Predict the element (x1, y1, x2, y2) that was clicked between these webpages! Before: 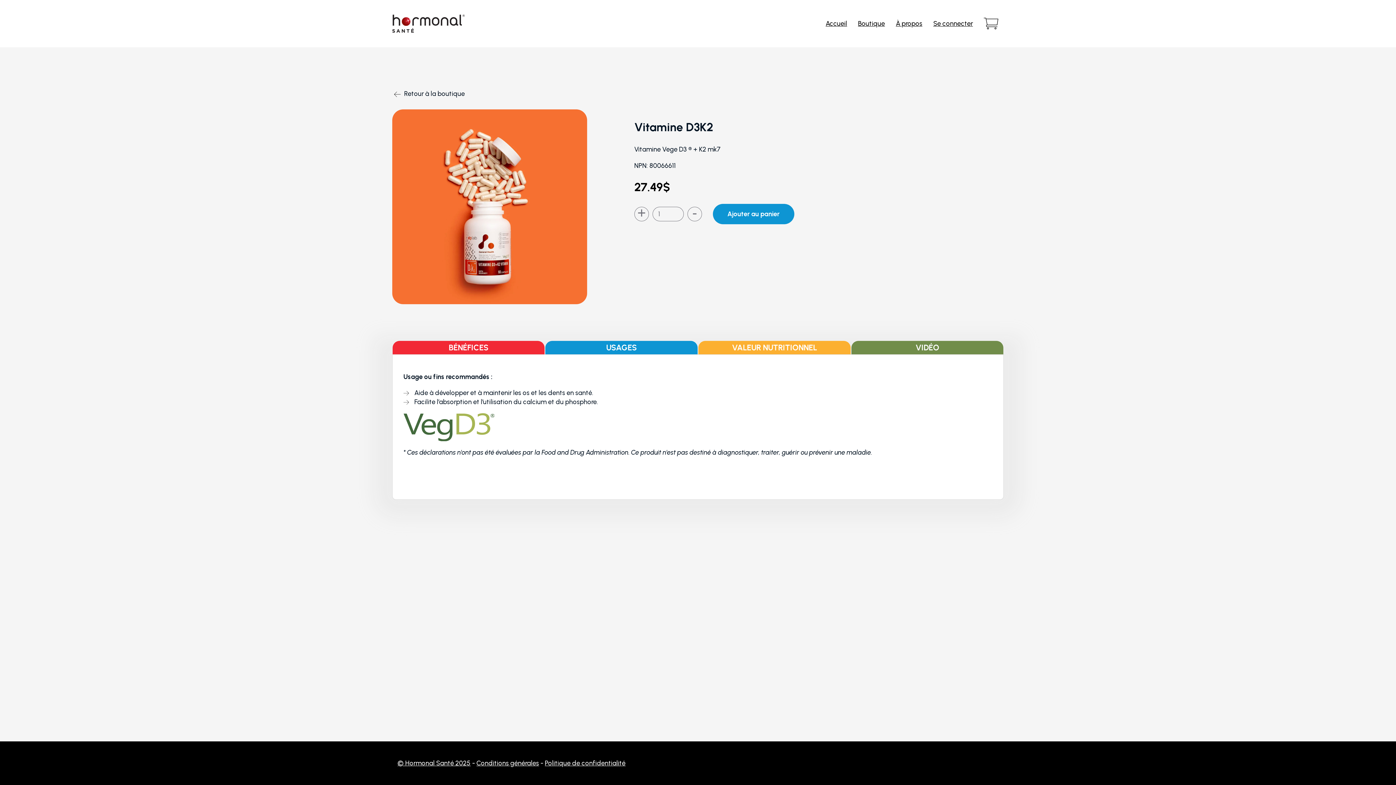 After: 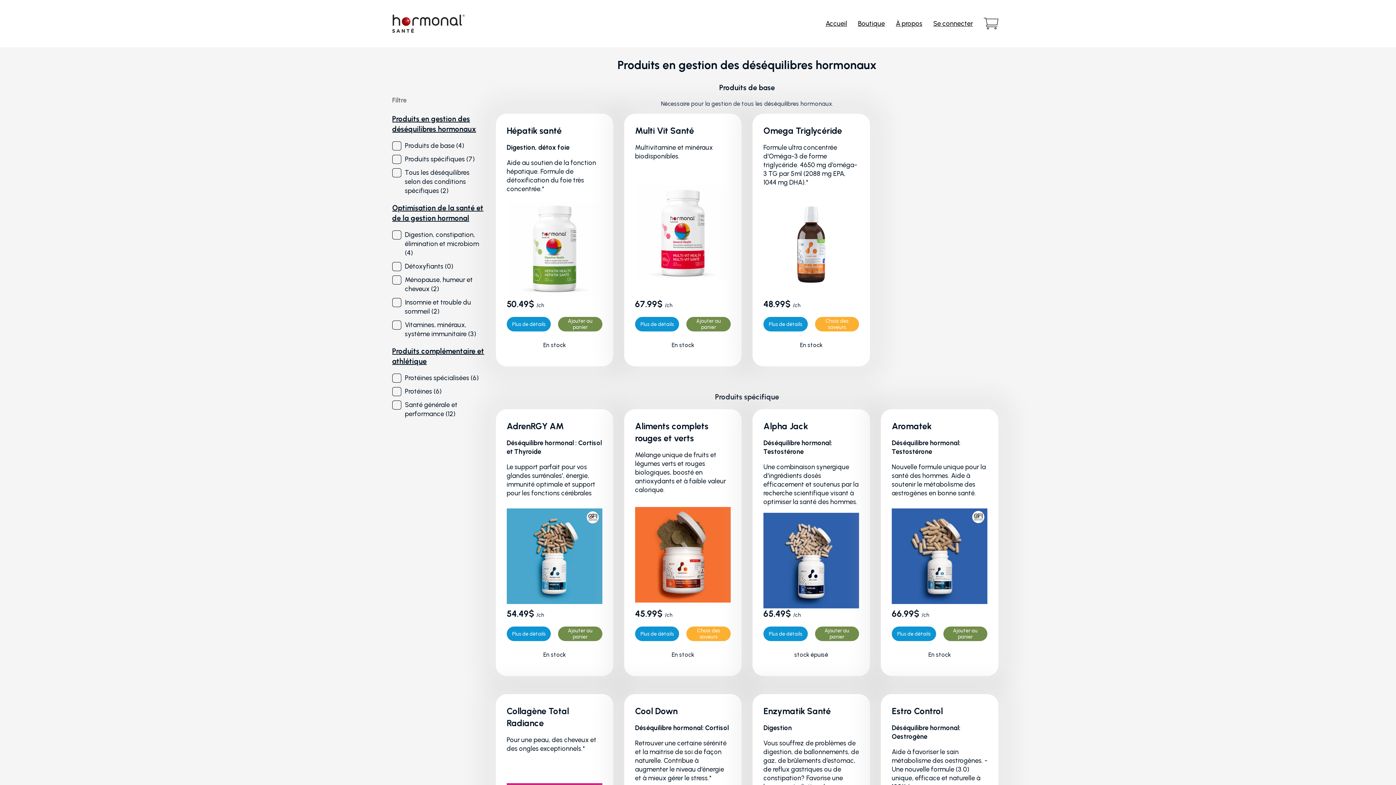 Action: label: Retour à la boutique bbox: (392, 83, 470, 104)